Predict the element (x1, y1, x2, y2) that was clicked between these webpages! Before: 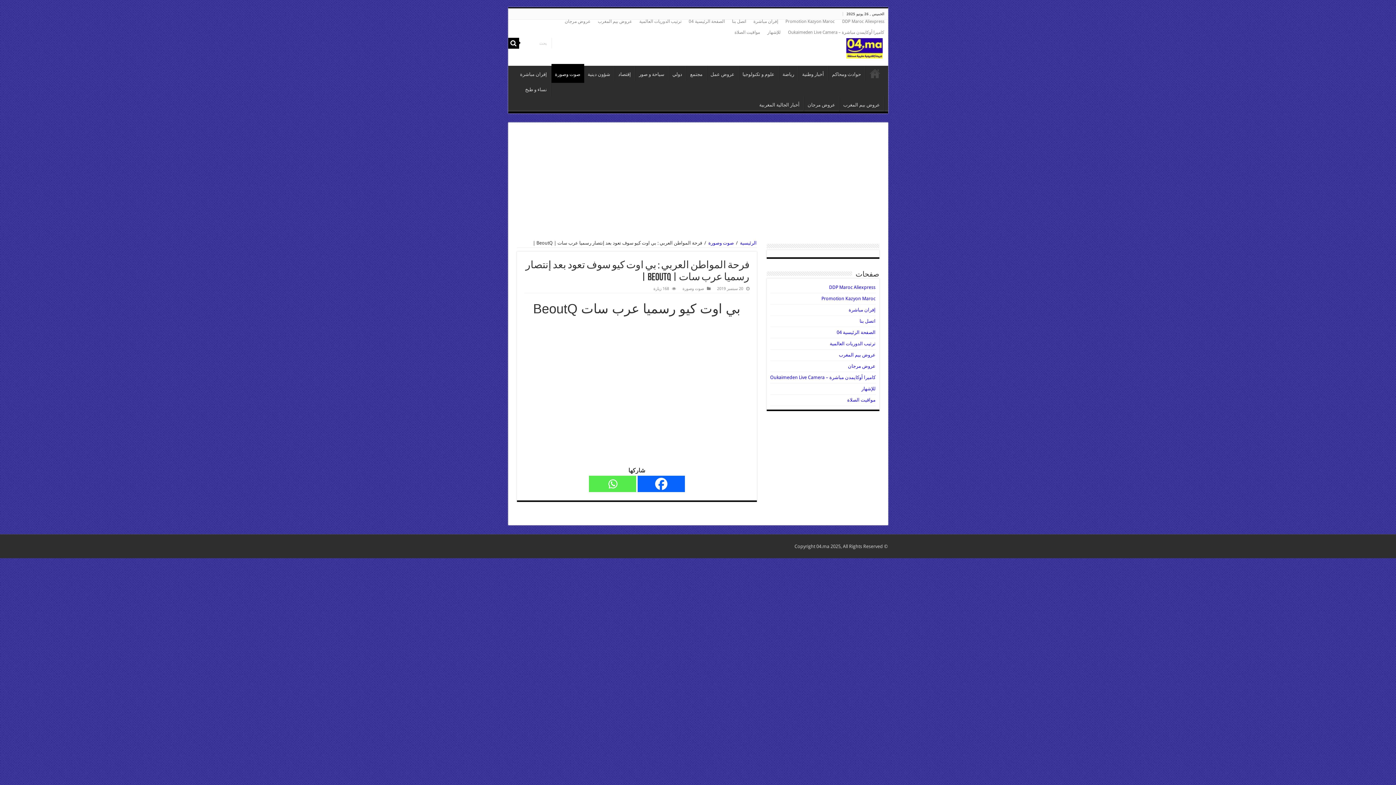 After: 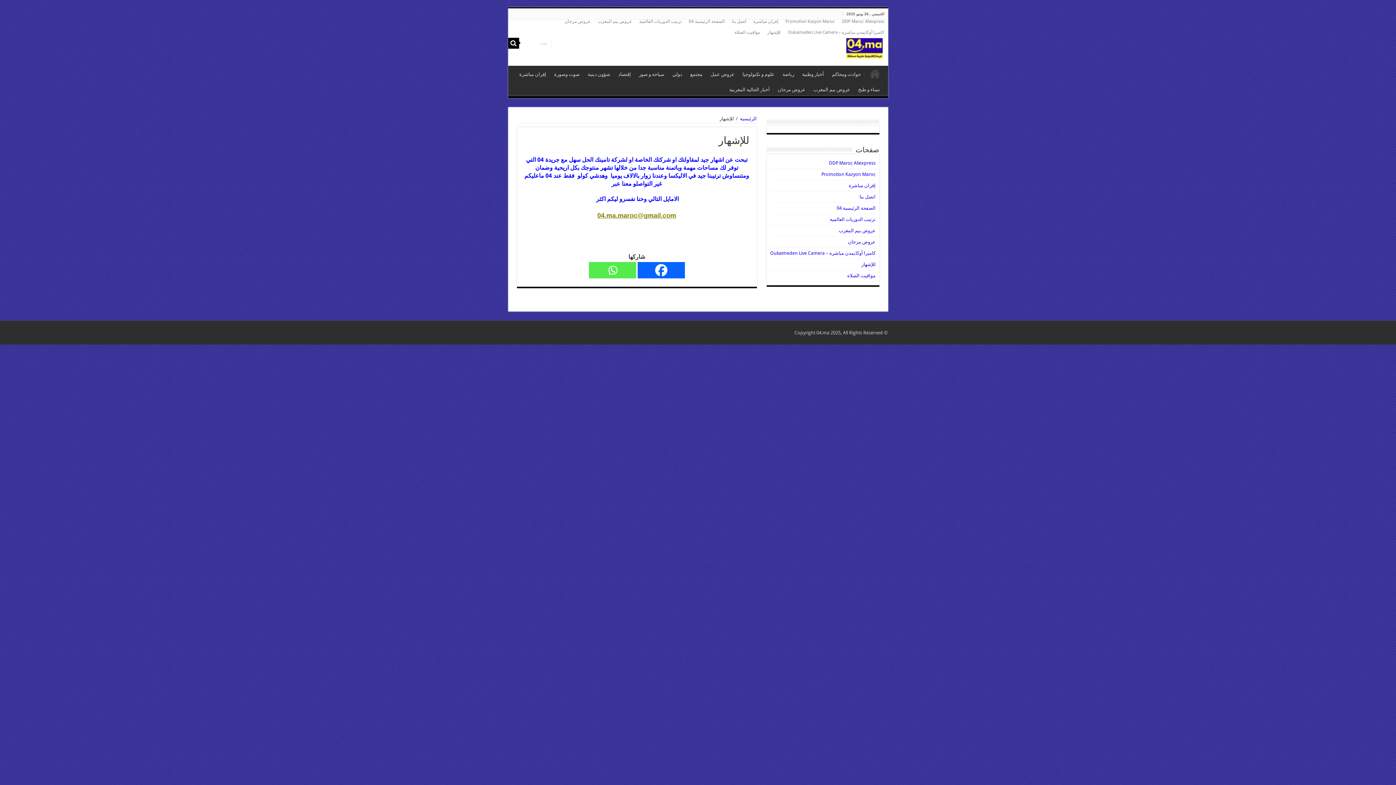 Action: bbox: (861, 386, 875, 391) label: للإشهار